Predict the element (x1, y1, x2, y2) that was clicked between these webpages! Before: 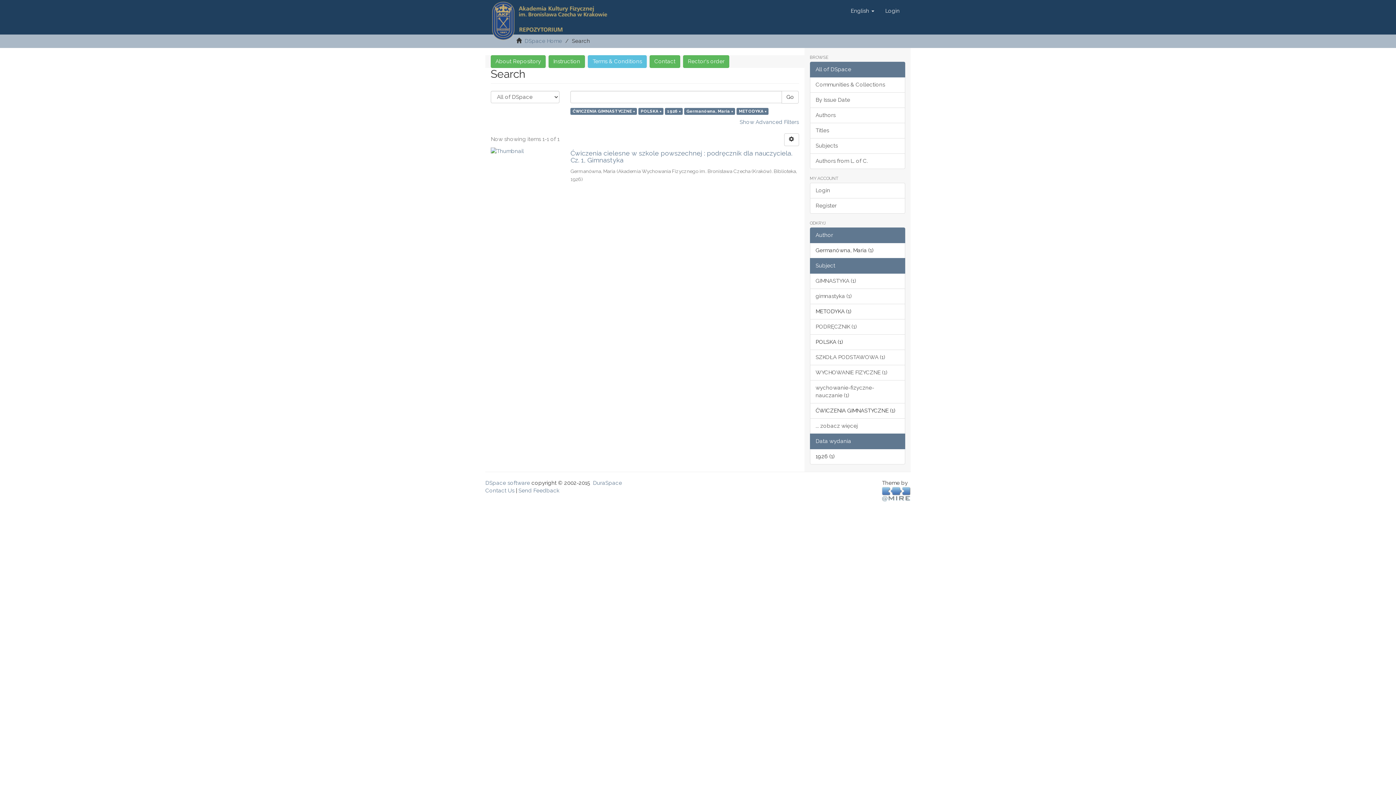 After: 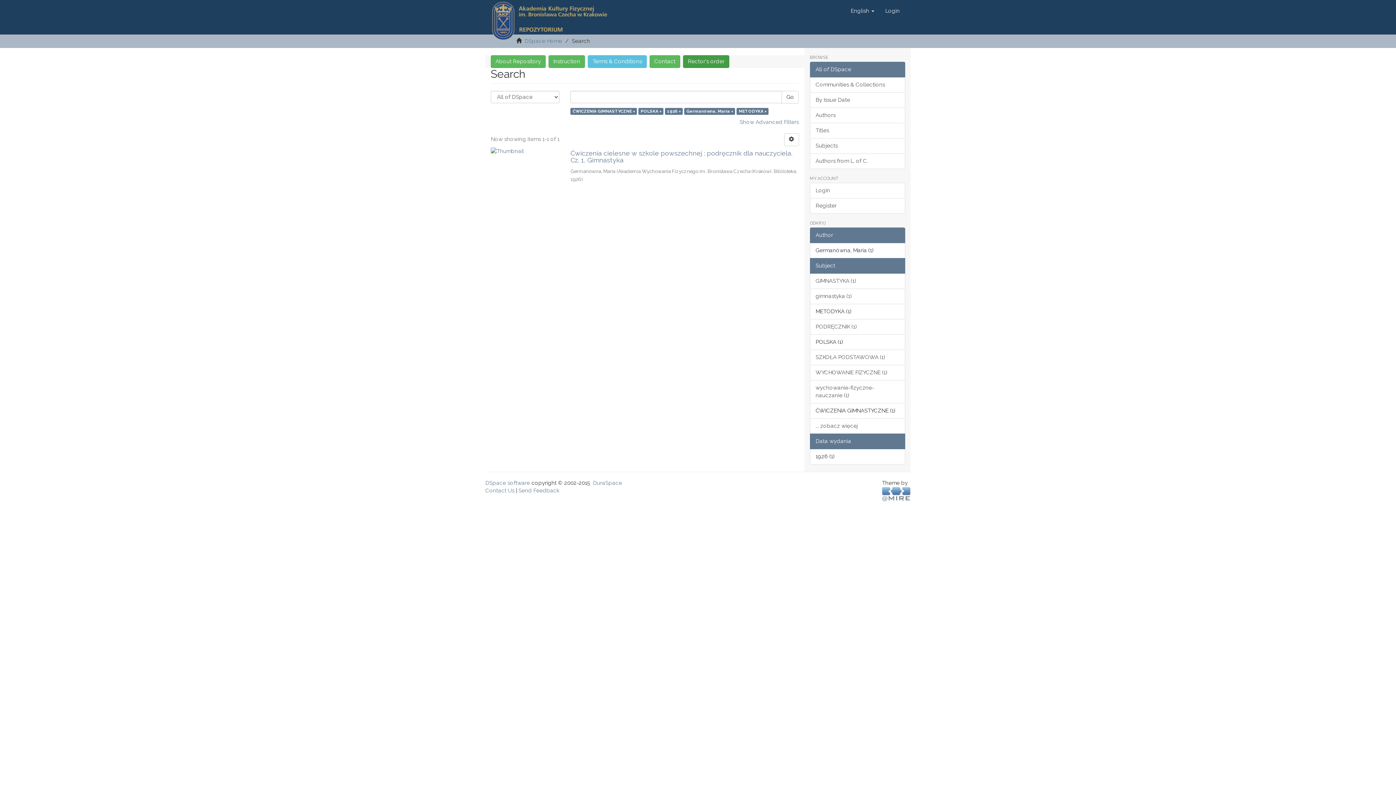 Action: bbox: (683, 55, 729, 68) label: Rector's order